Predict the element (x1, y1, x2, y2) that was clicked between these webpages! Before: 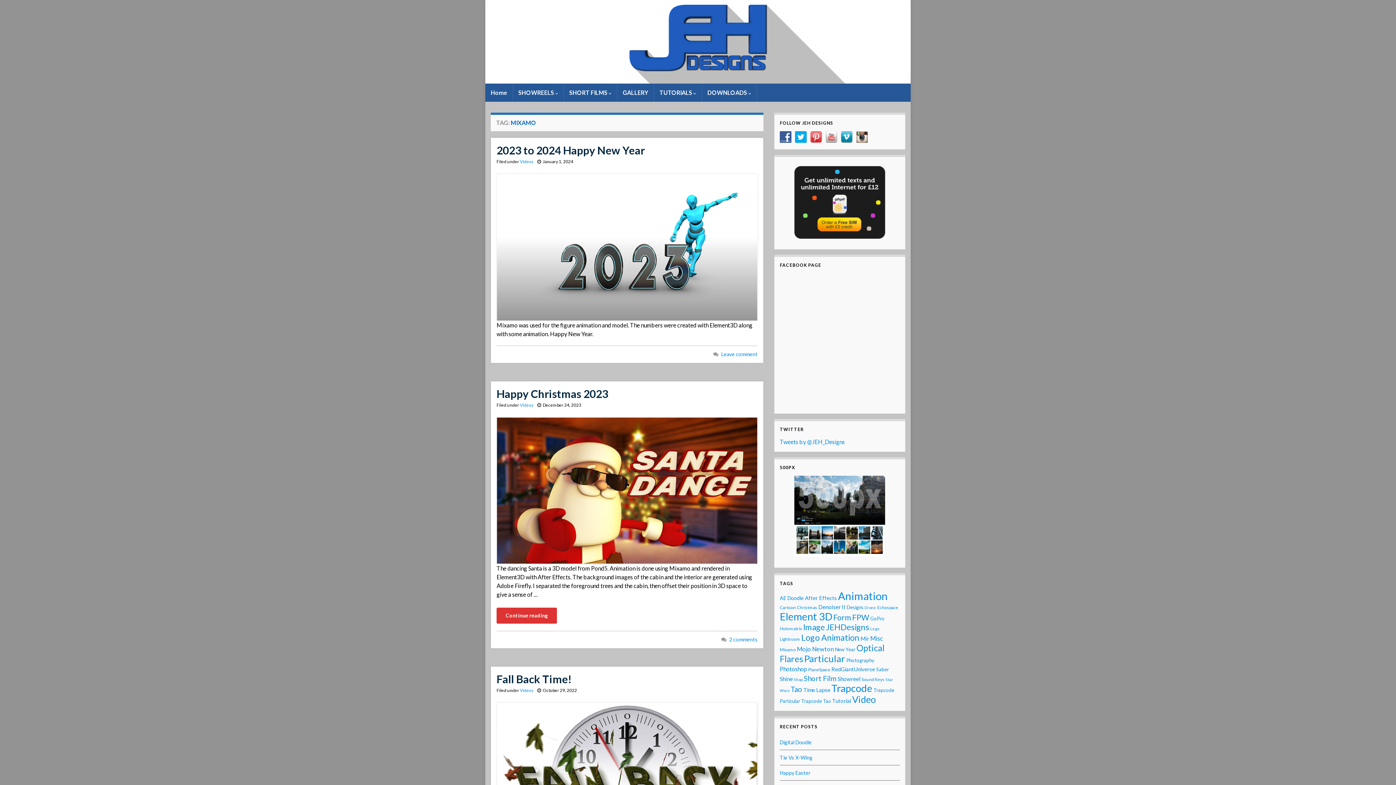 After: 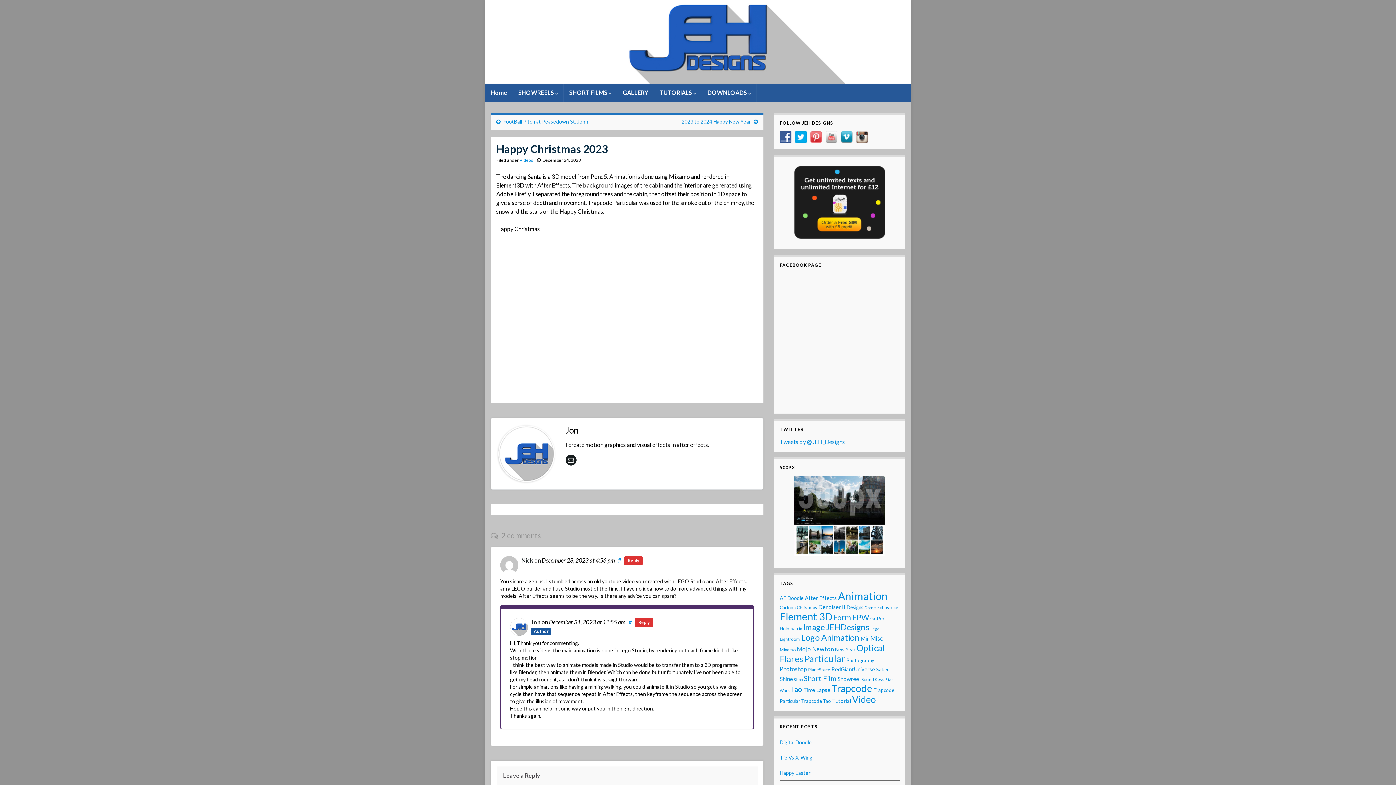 Action: bbox: (496, 608, 557, 624) label: Continue reading